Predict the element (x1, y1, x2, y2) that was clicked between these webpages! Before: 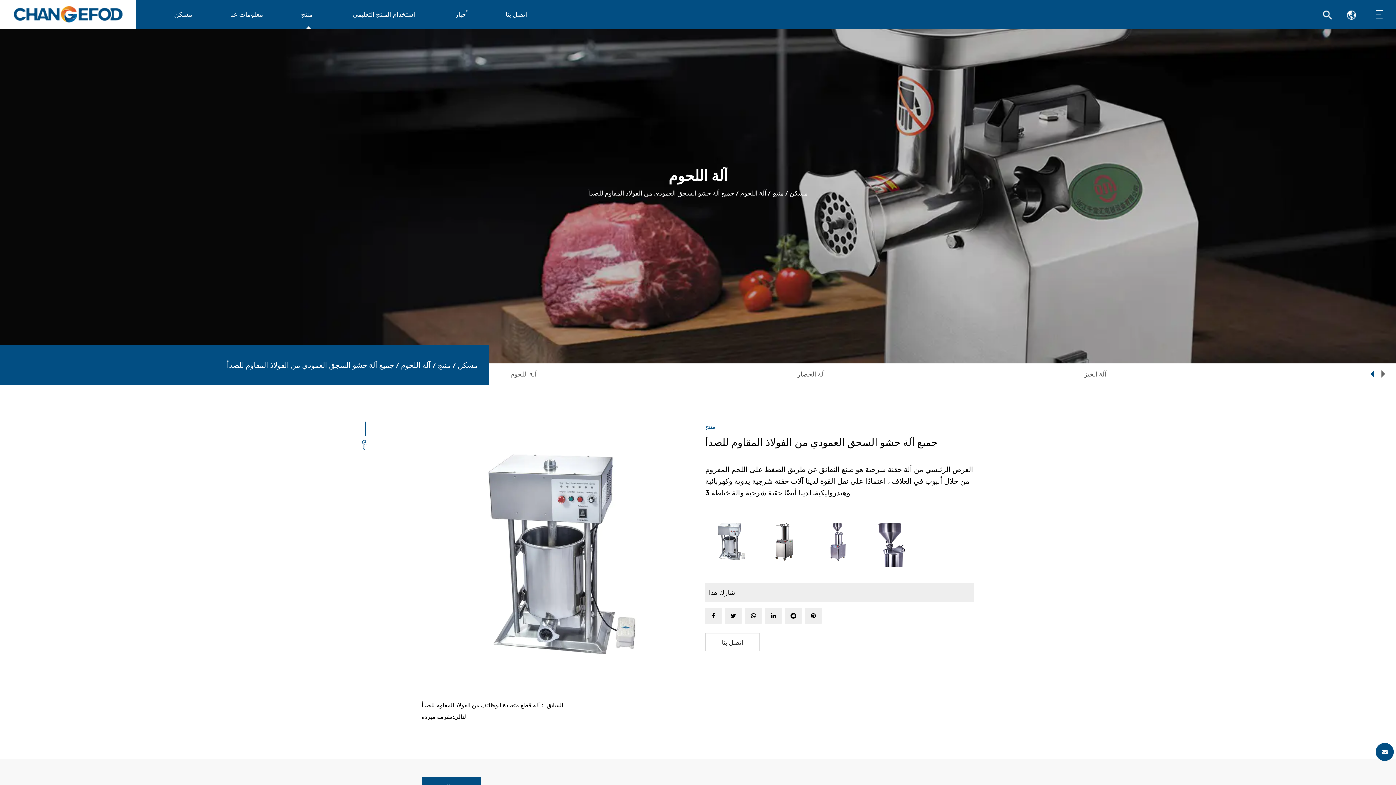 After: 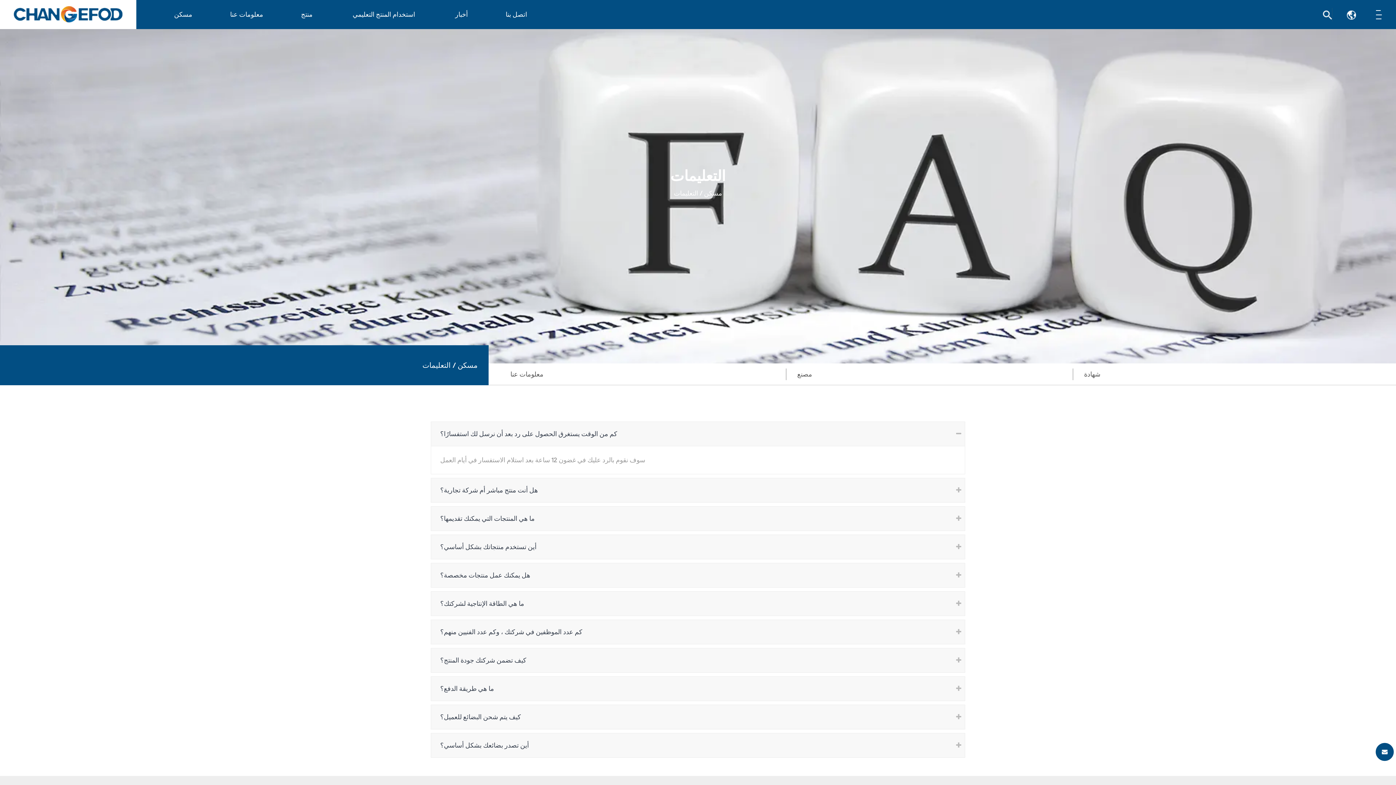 Action: bbox: (234, 26, 287, 27) label: التعليمات